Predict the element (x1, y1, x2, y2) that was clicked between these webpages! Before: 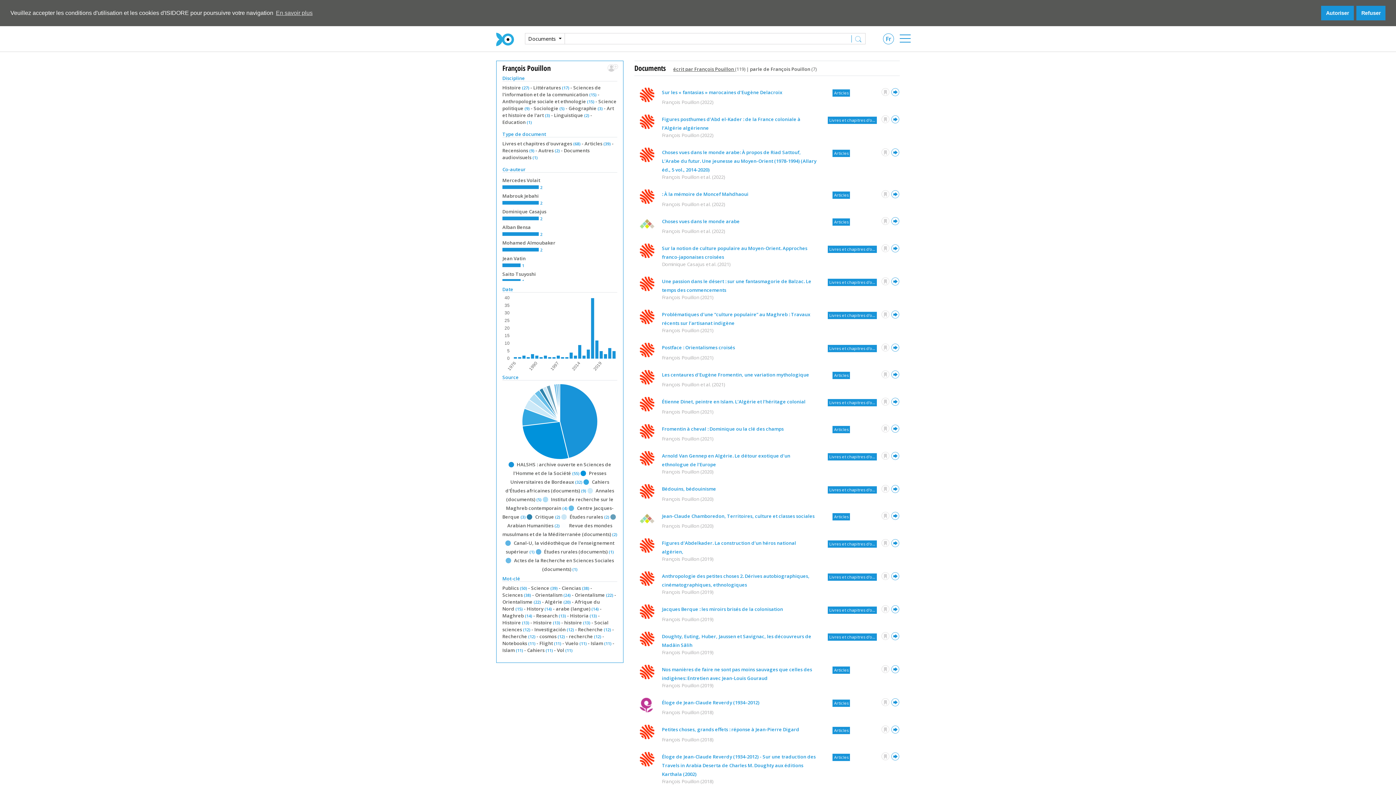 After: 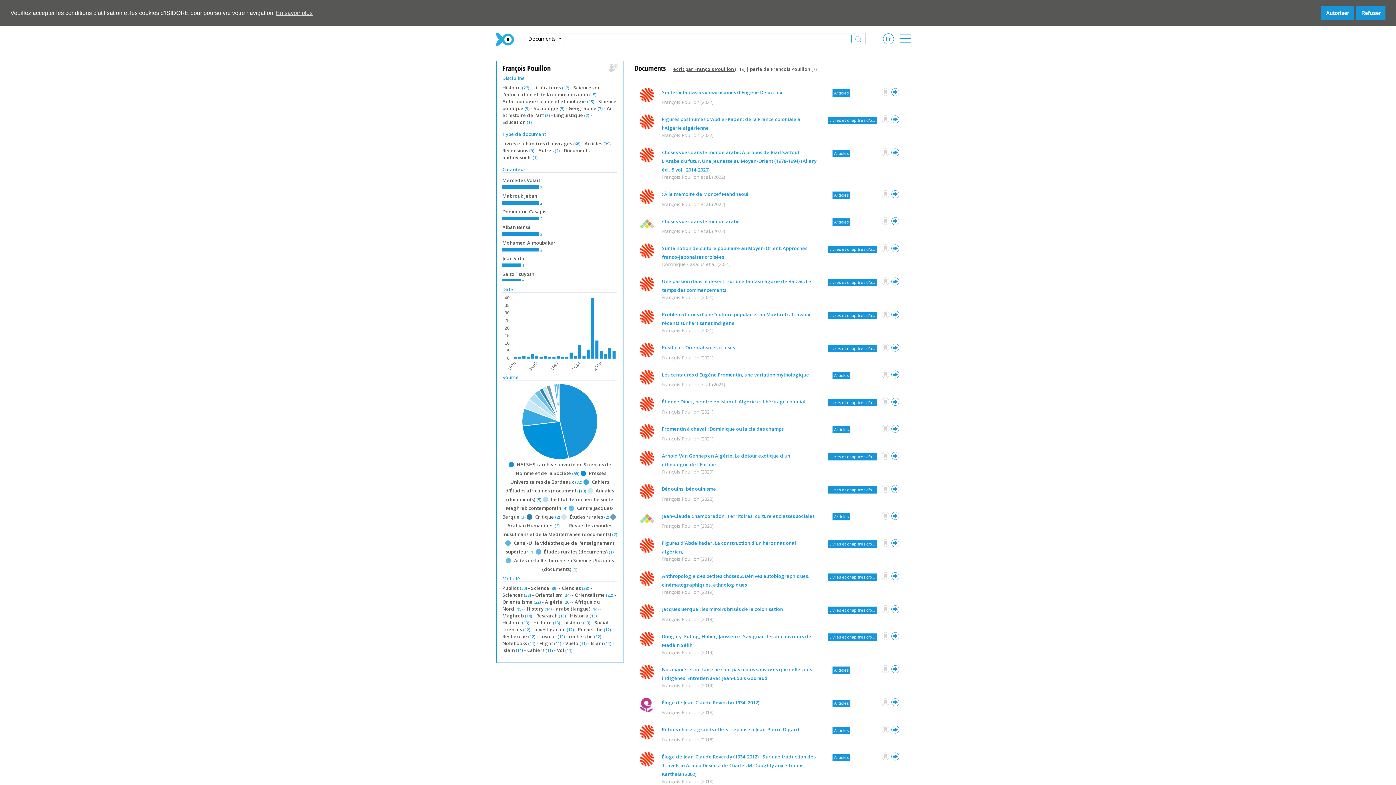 Action: bbox: (662, 589, 699, 595) label: François Pouillon